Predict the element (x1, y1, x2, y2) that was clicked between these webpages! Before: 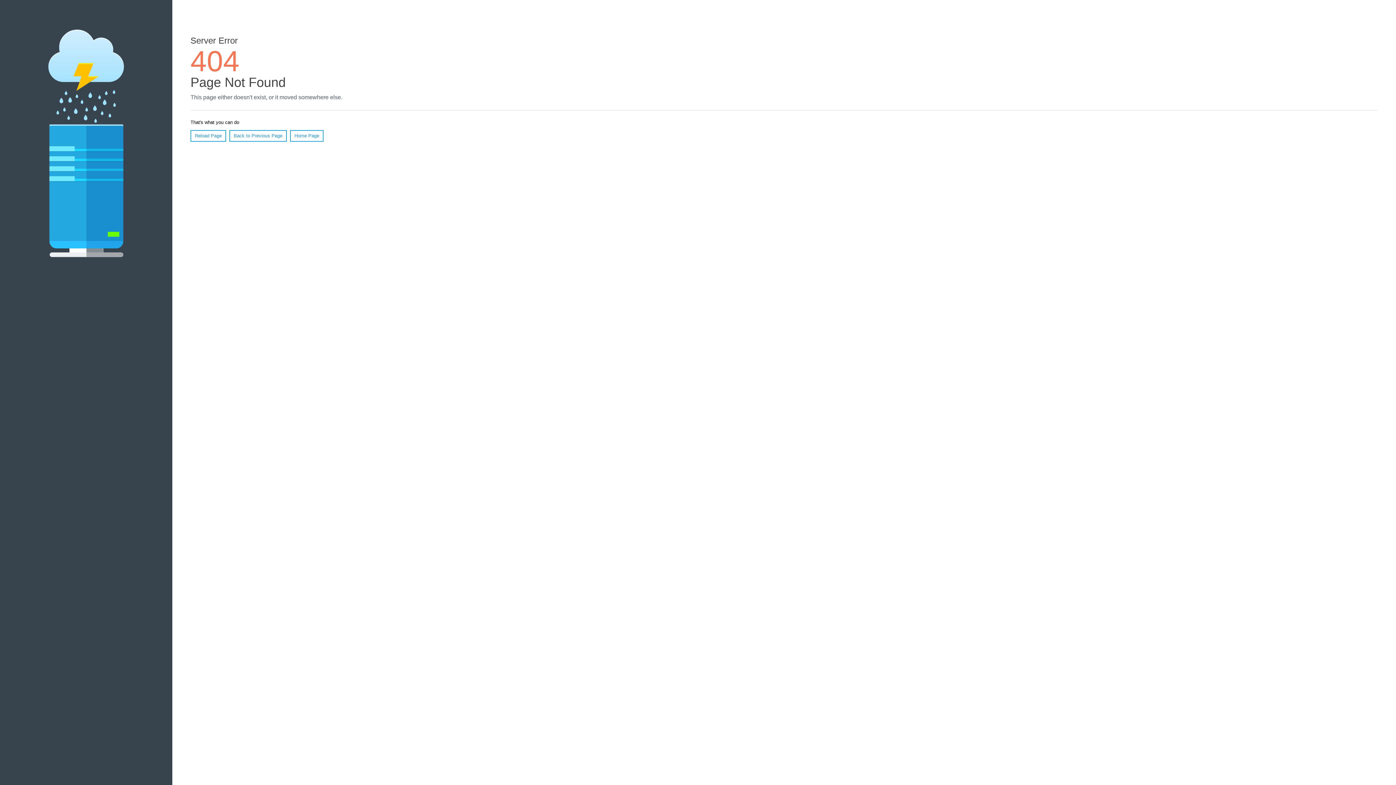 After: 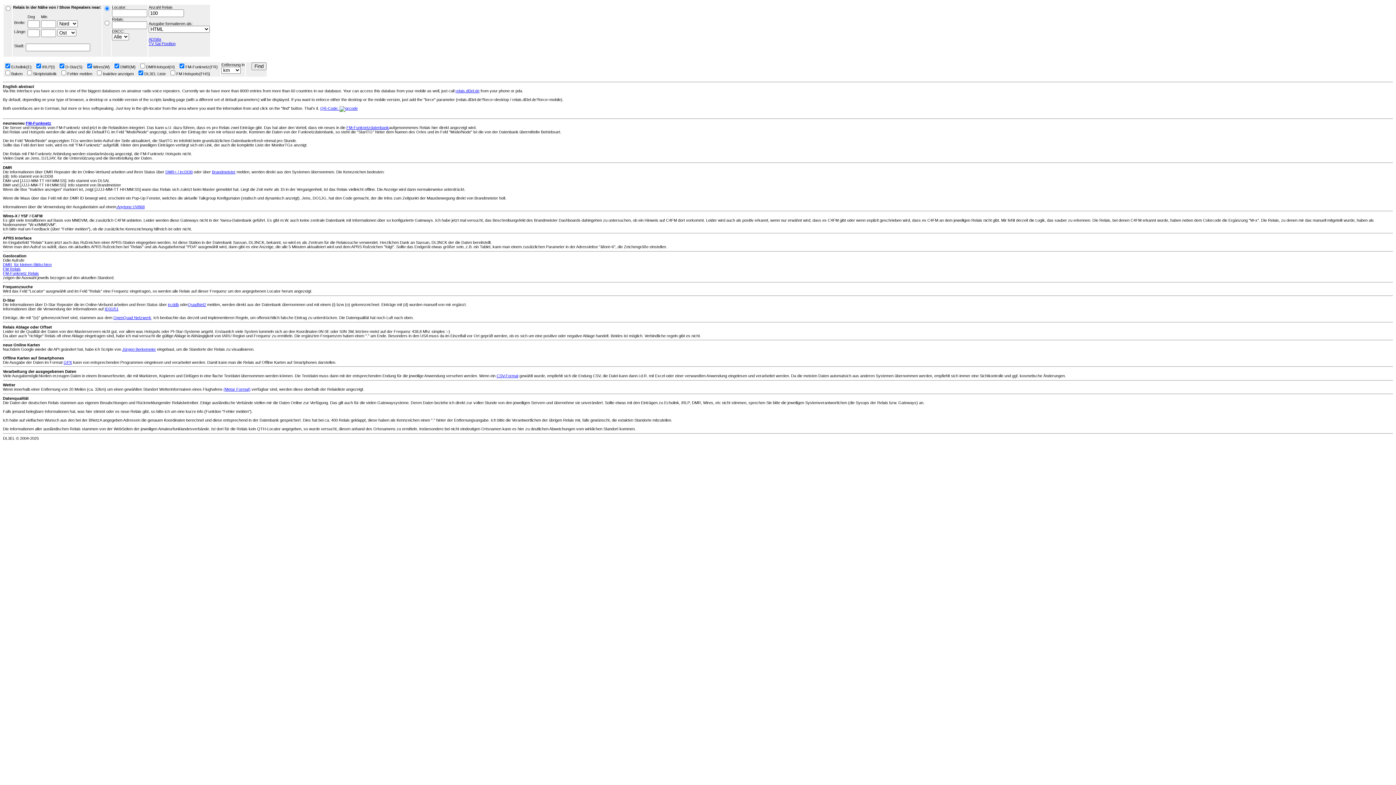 Action: bbox: (290, 130, 323, 141) label: Home Page